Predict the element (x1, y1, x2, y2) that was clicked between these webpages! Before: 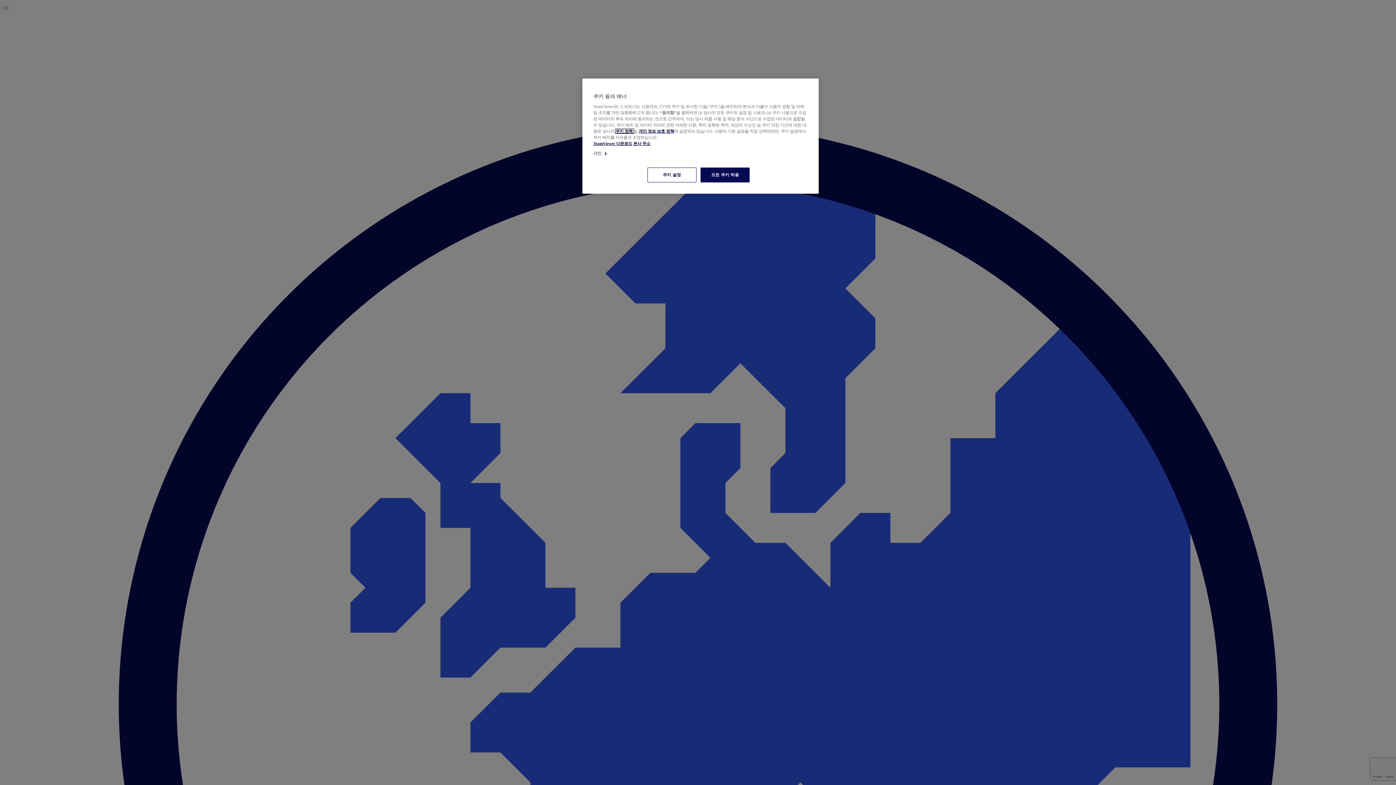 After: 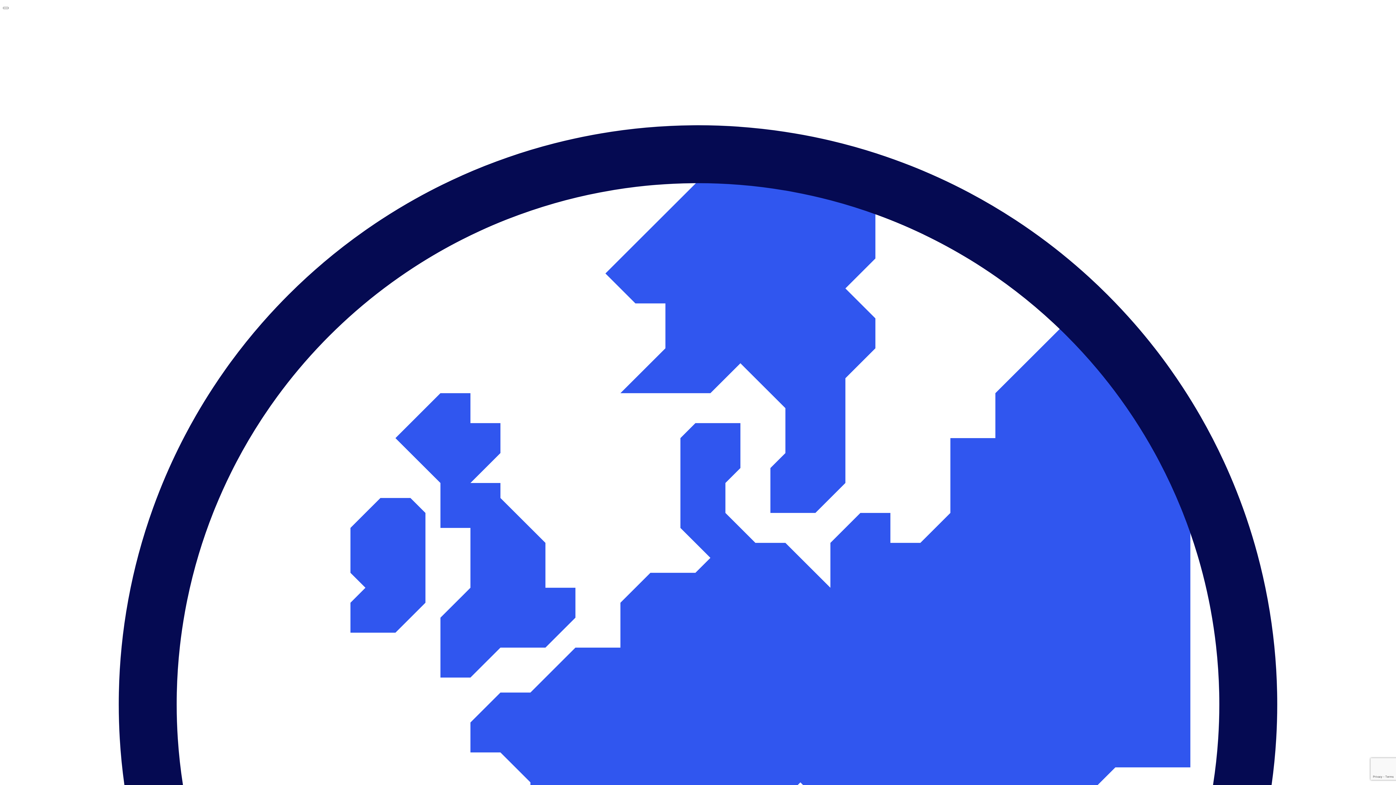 Action: bbox: (615, 129, 633, 133) label: 쿠키 정책 